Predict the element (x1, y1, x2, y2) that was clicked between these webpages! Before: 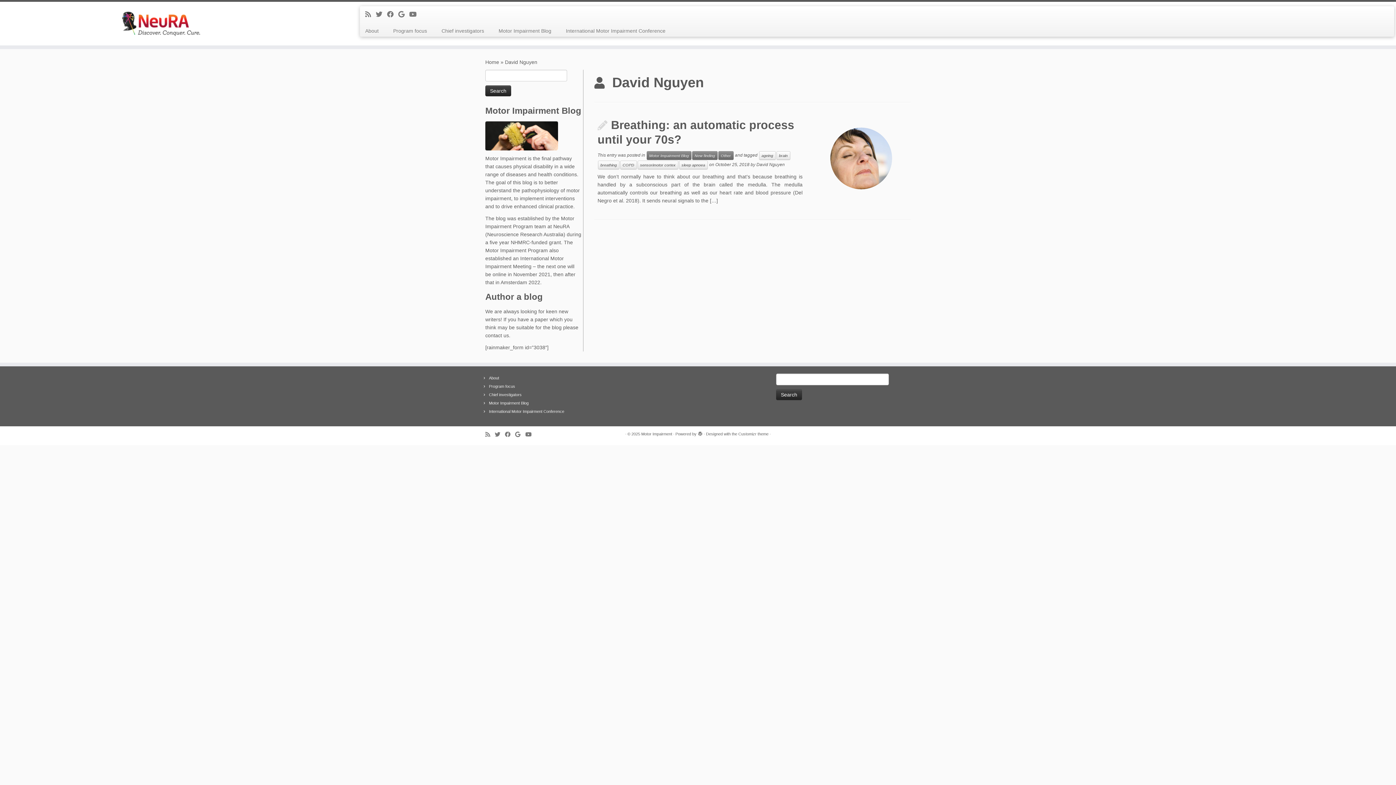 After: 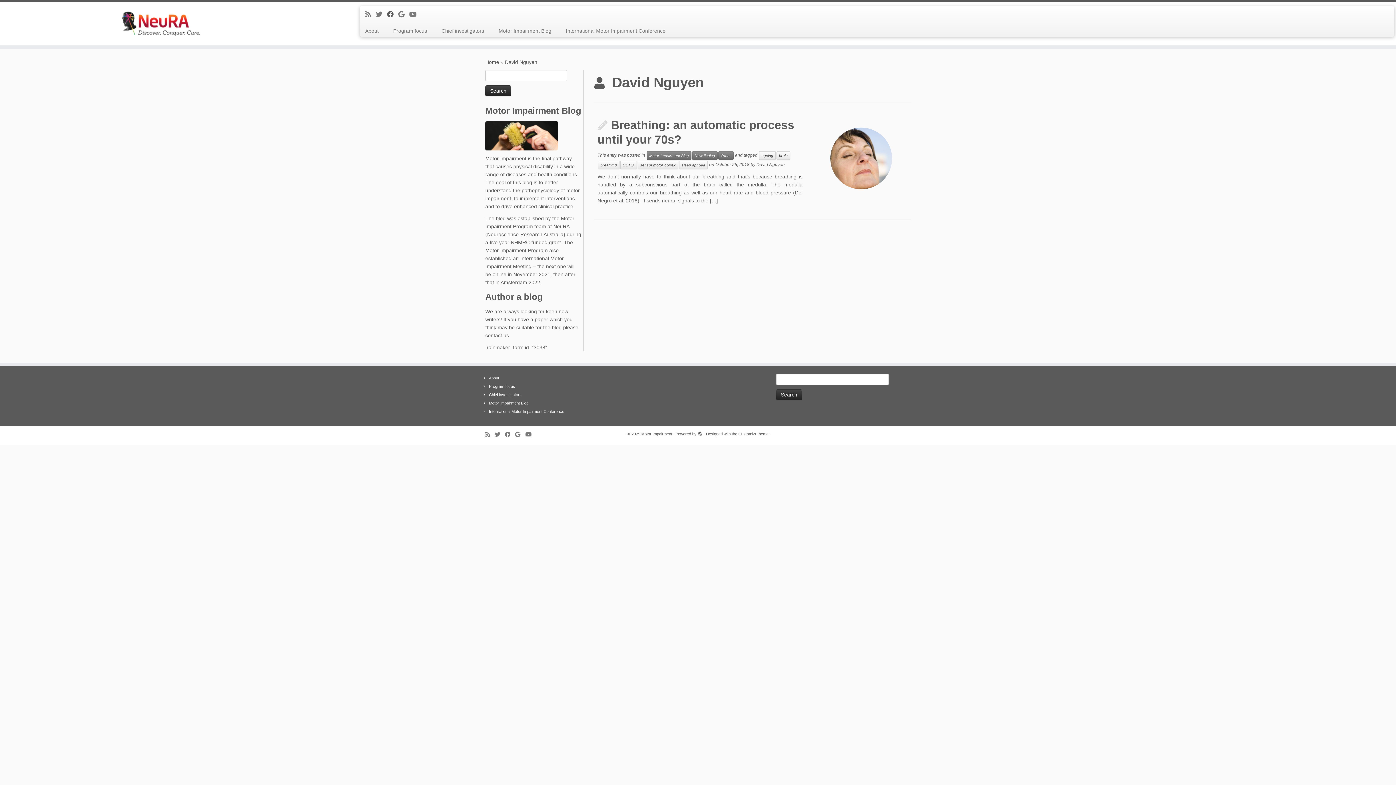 Action: label: Follow me on Facebook bbox: (387, 10, 398, 18)